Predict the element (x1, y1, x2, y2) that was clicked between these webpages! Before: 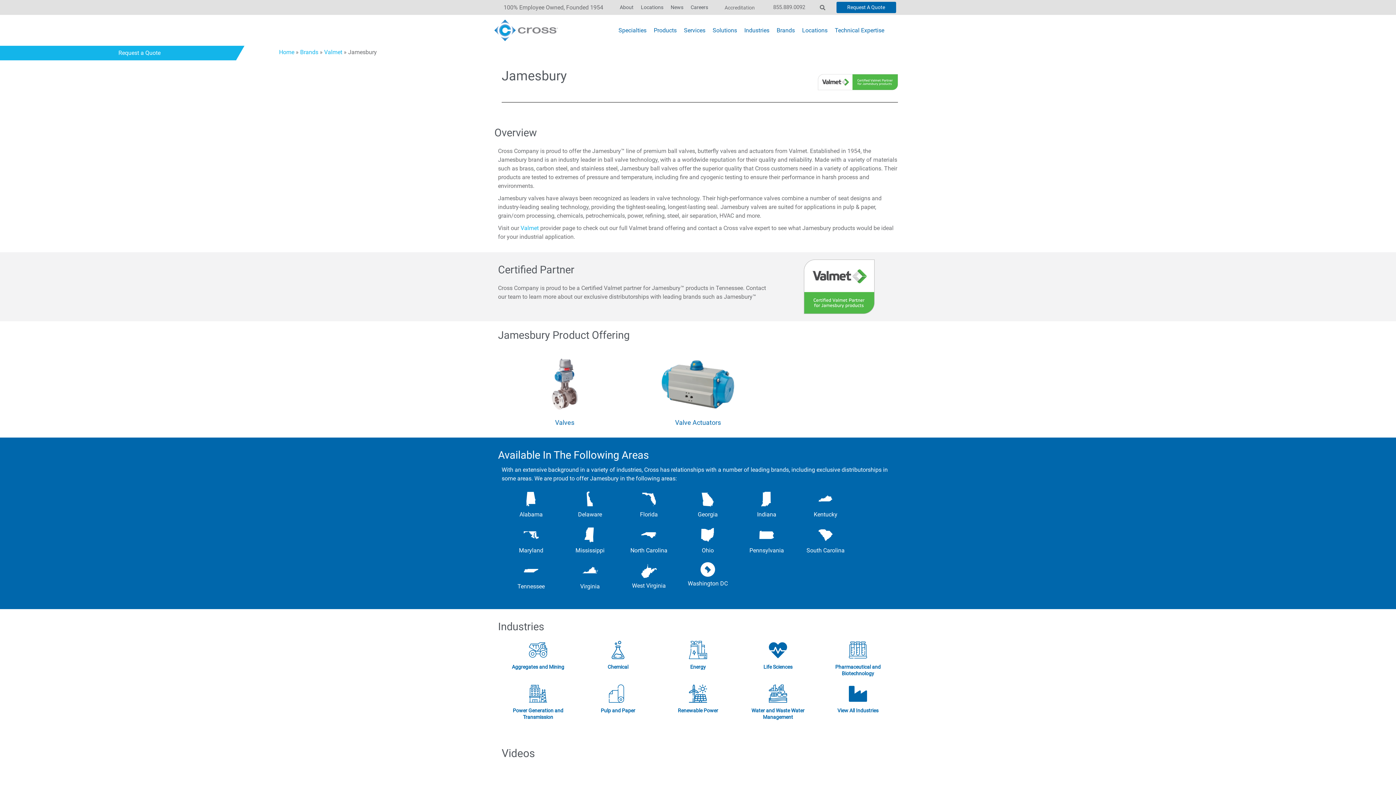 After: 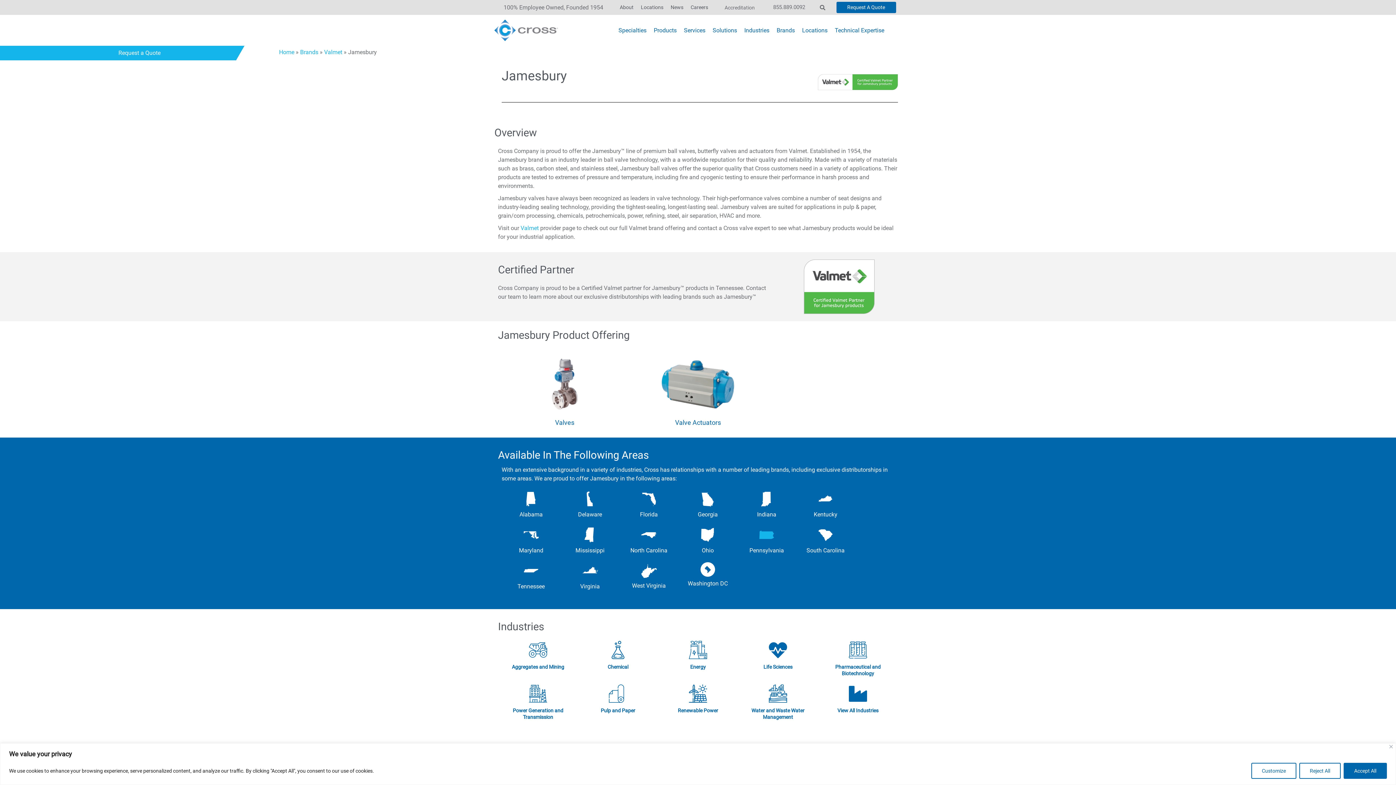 Action: label: Pennsylvania bbox: (758, 526, 775, 544)